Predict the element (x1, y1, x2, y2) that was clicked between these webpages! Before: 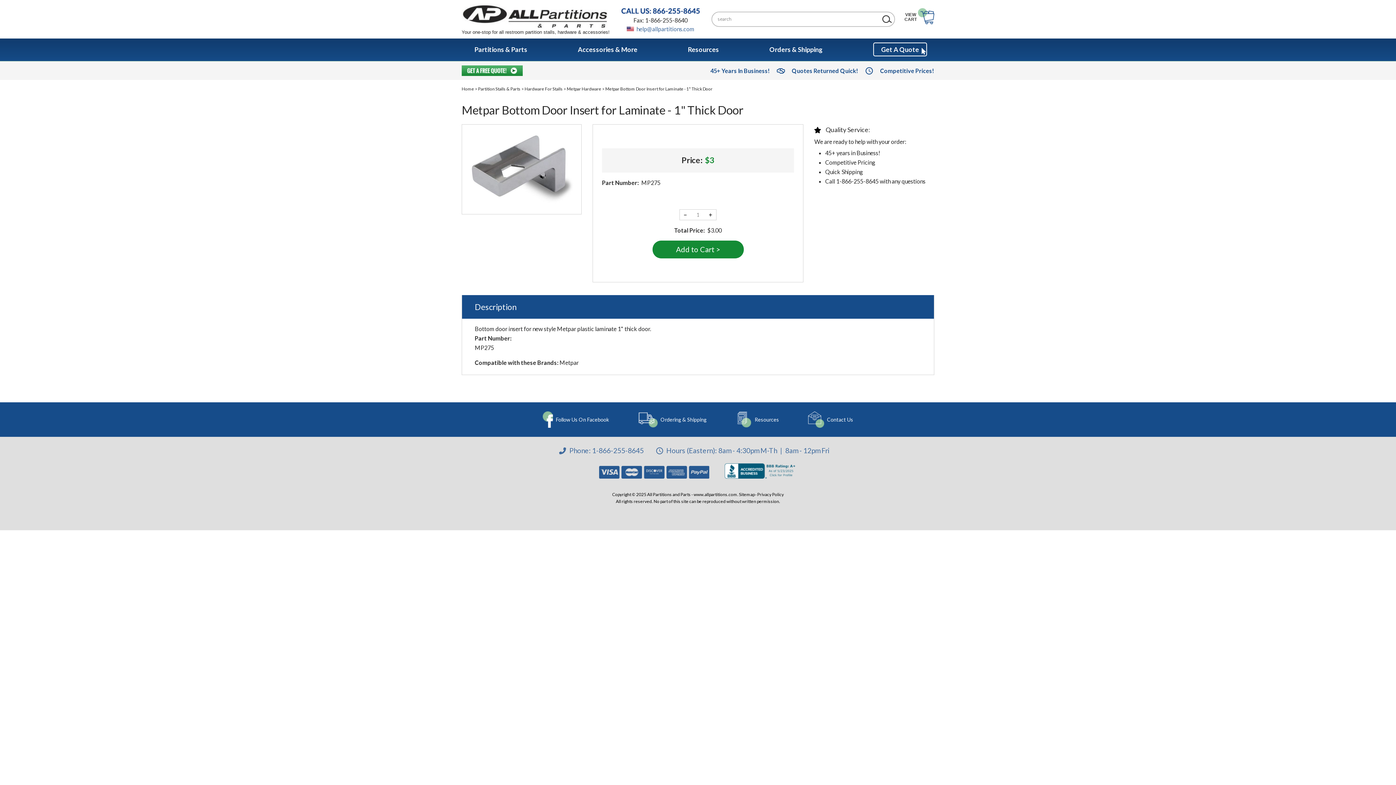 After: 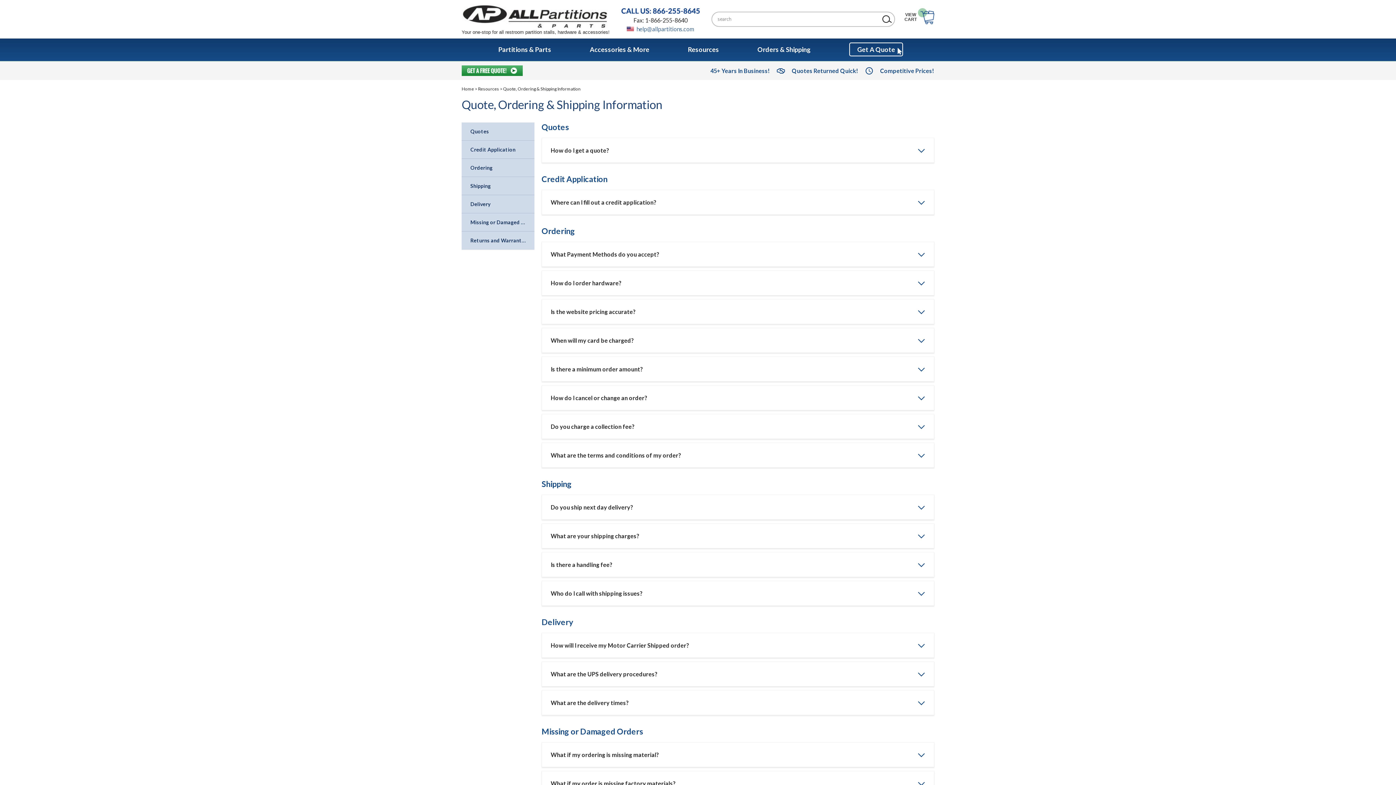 Action: bbox: (762, 38, 830, 61) label: Orders & Shipping